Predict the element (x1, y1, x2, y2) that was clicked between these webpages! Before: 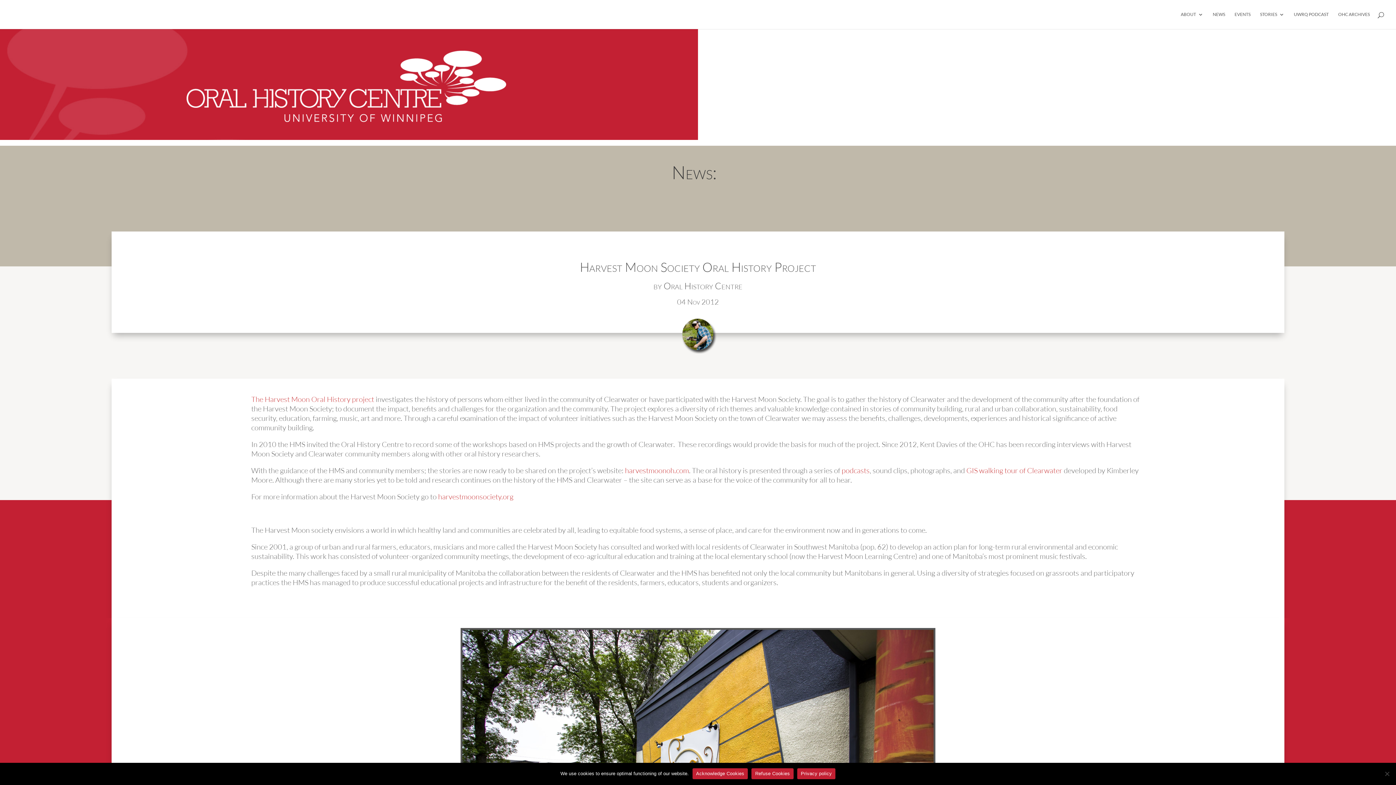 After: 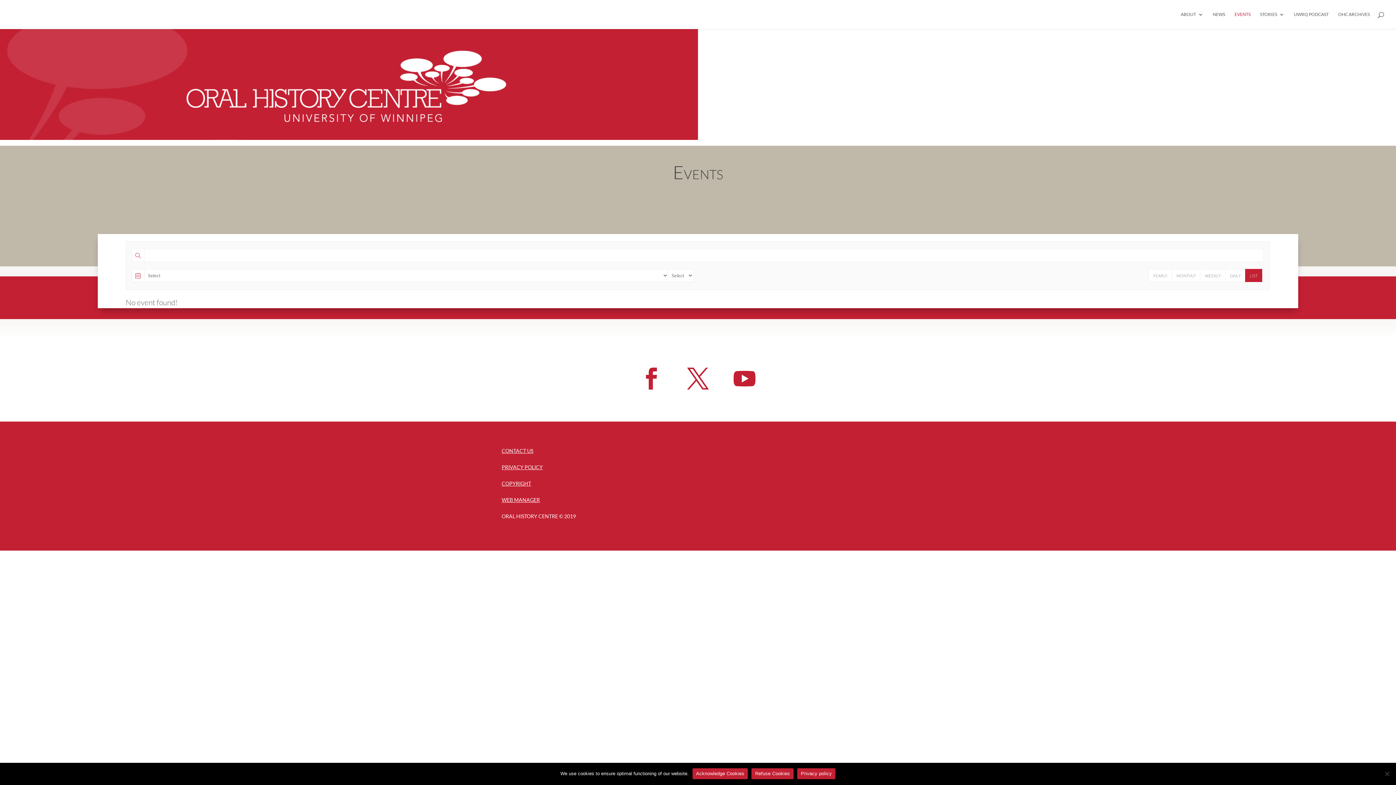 Action: bbox: (1234, 12, 1250, 29) label: EVENTS